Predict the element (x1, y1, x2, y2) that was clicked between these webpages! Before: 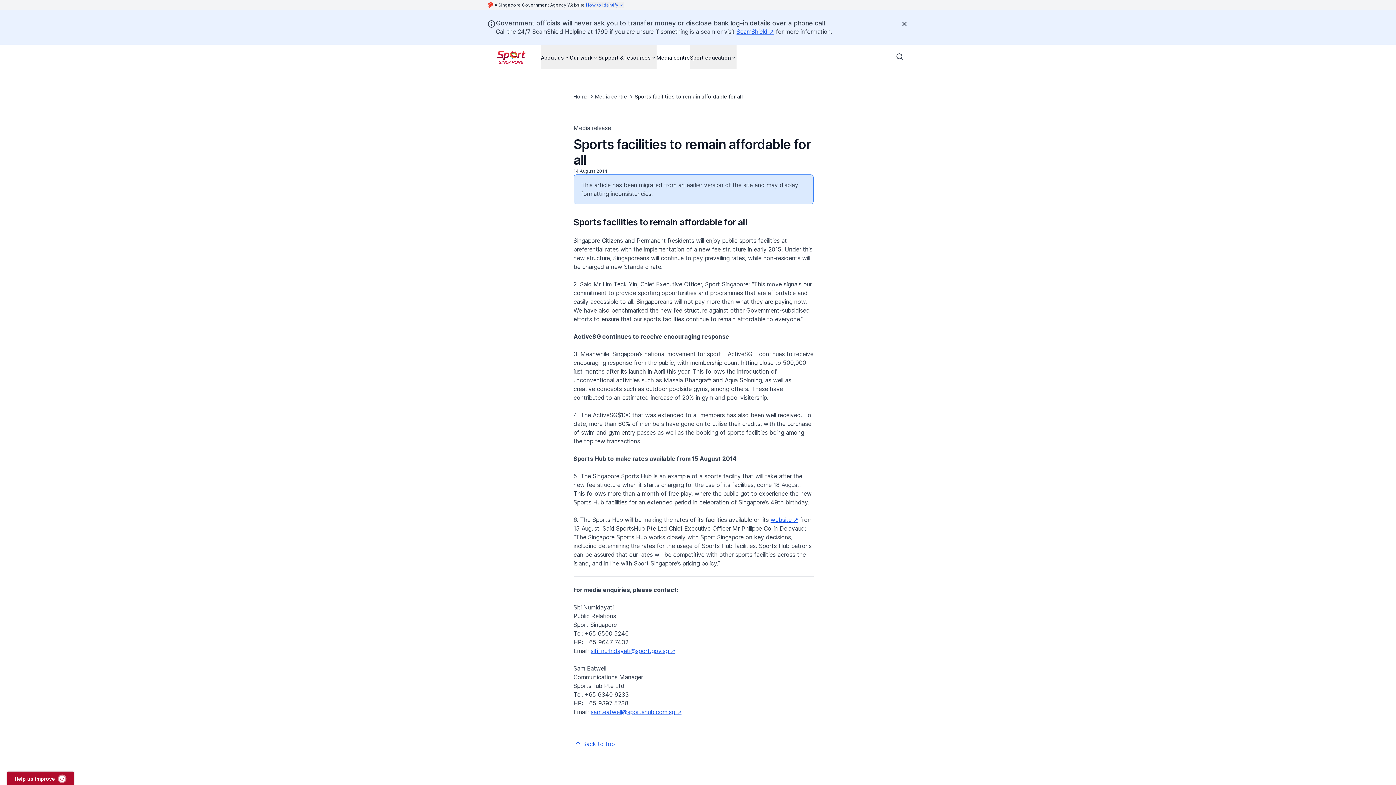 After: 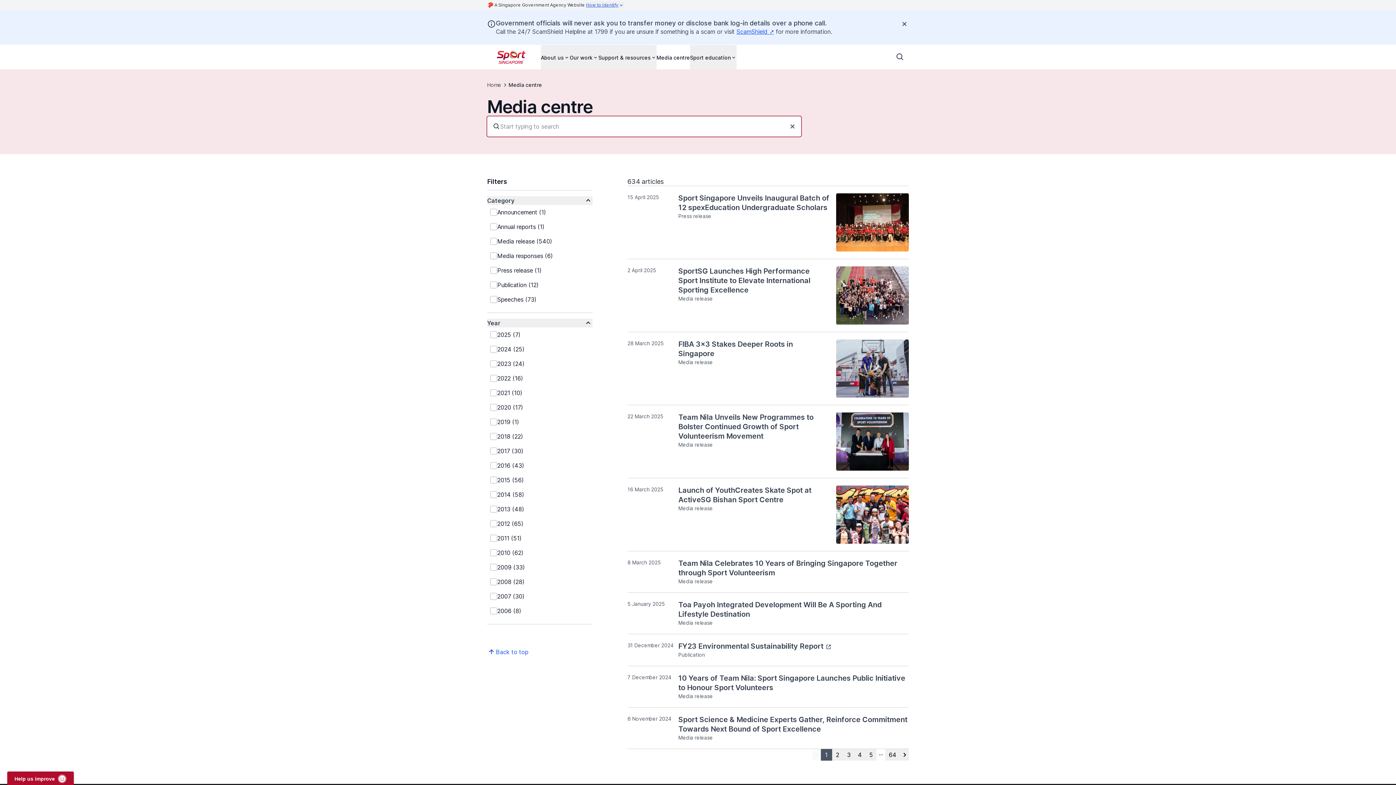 Action: label: Media centre bbox: (656, 53, 690, 61)